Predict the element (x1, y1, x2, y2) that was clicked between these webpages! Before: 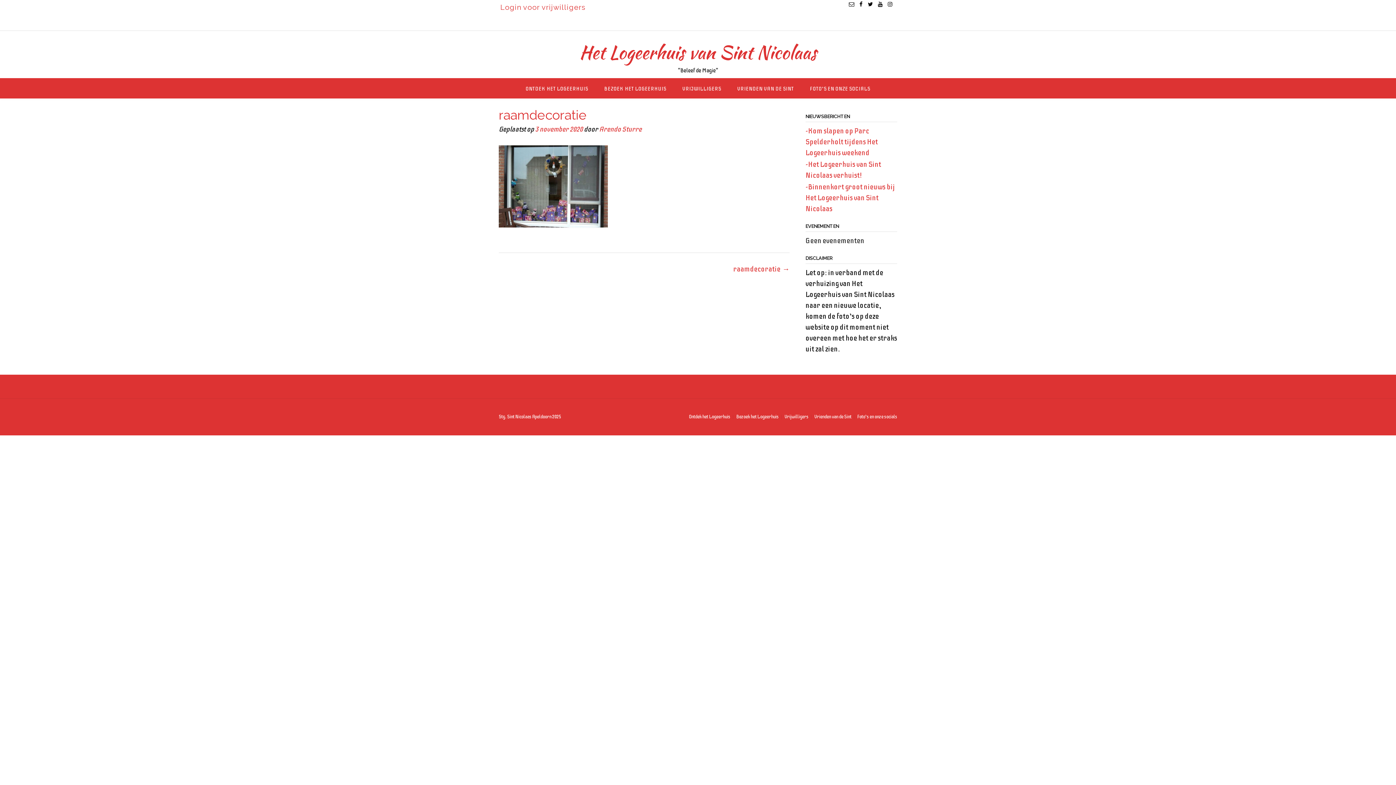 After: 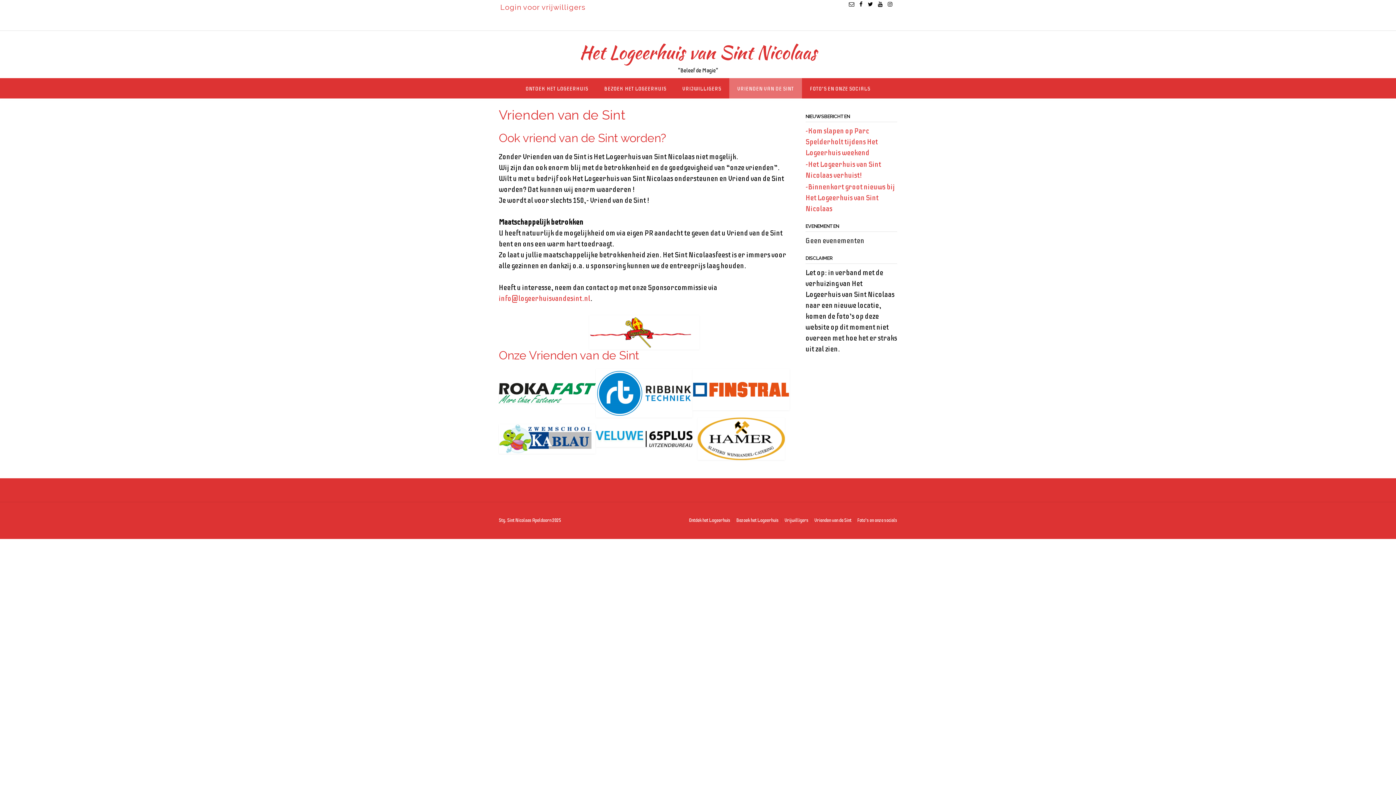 Action: bbox: (729, 78, 802, 98) label: VRIENDEN VAN DE SINT